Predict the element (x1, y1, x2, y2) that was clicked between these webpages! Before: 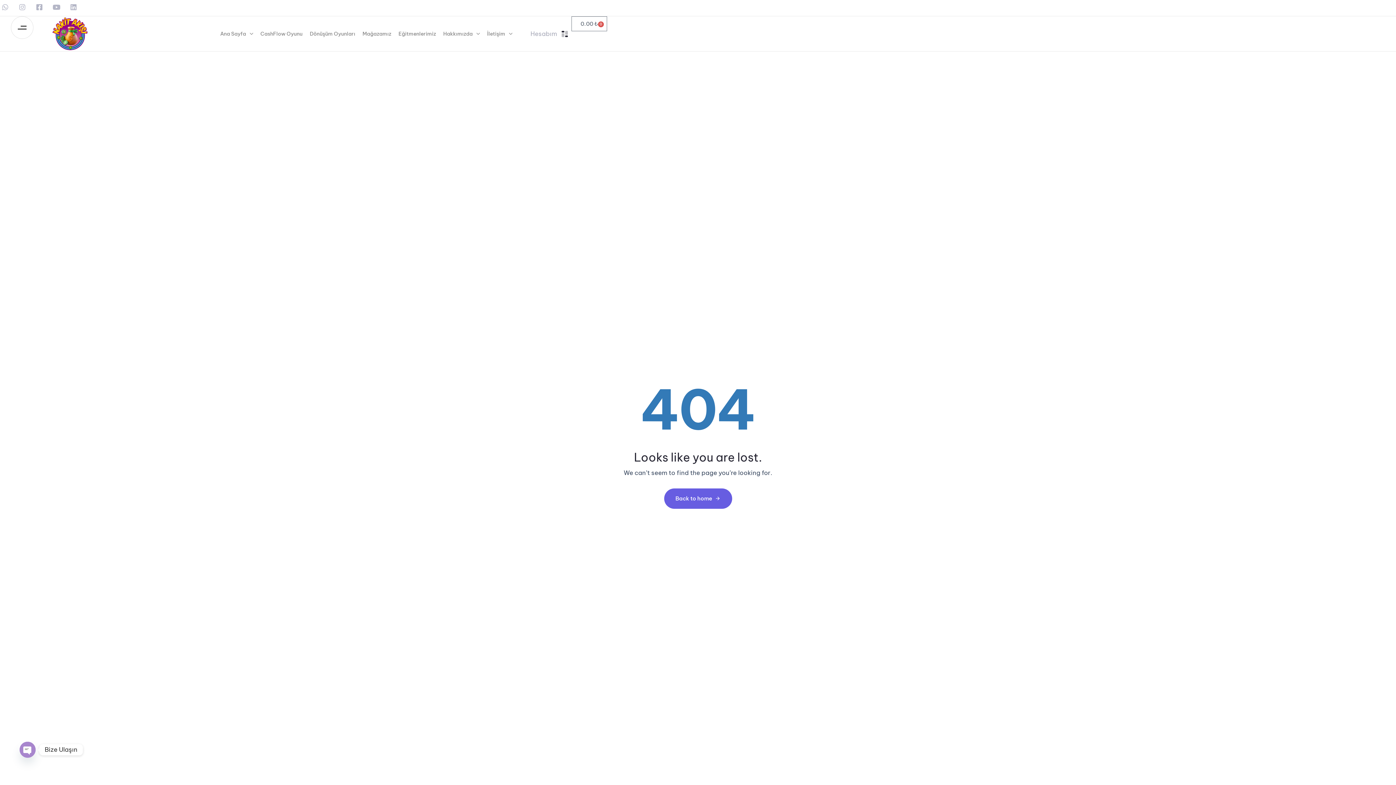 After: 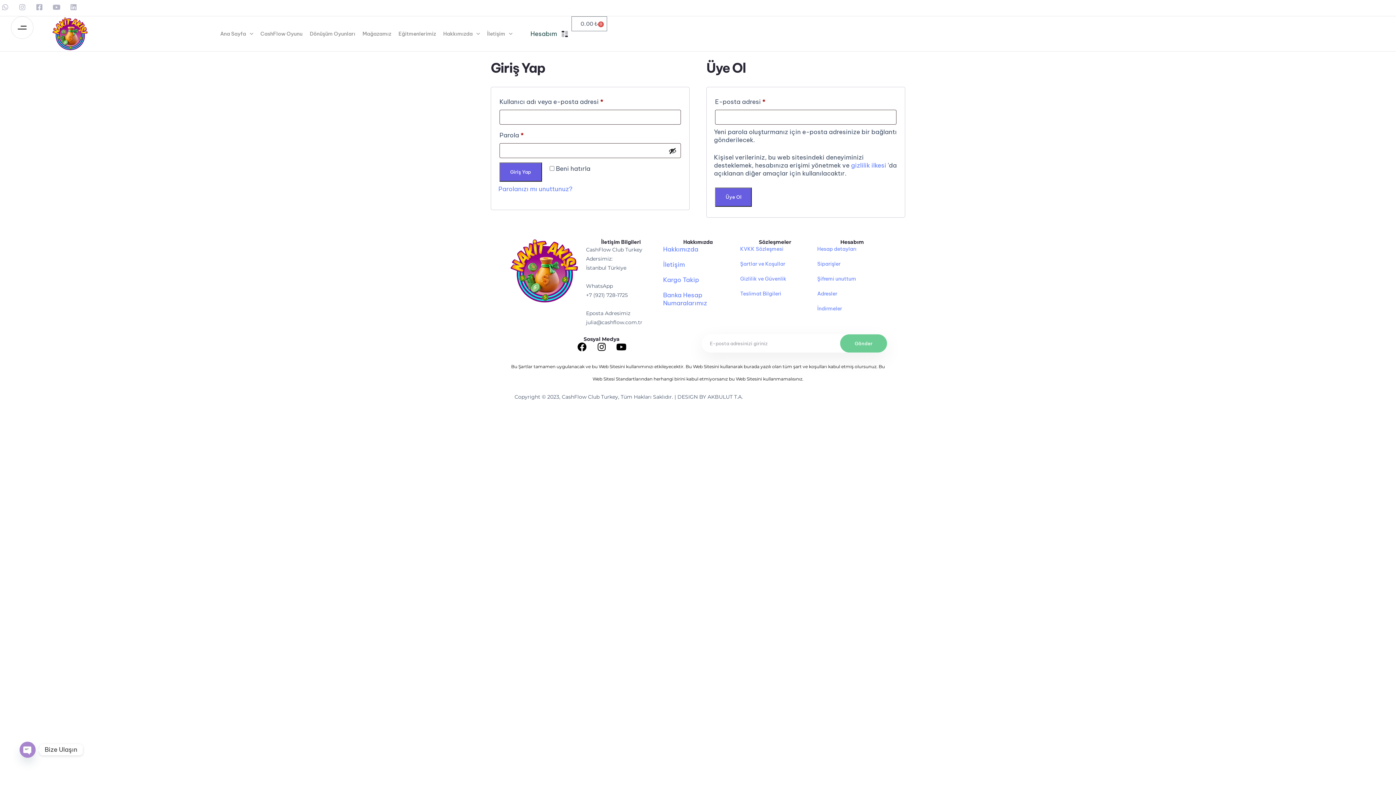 Action: bbox: (527, 16, 571, 51) label: Hesabım